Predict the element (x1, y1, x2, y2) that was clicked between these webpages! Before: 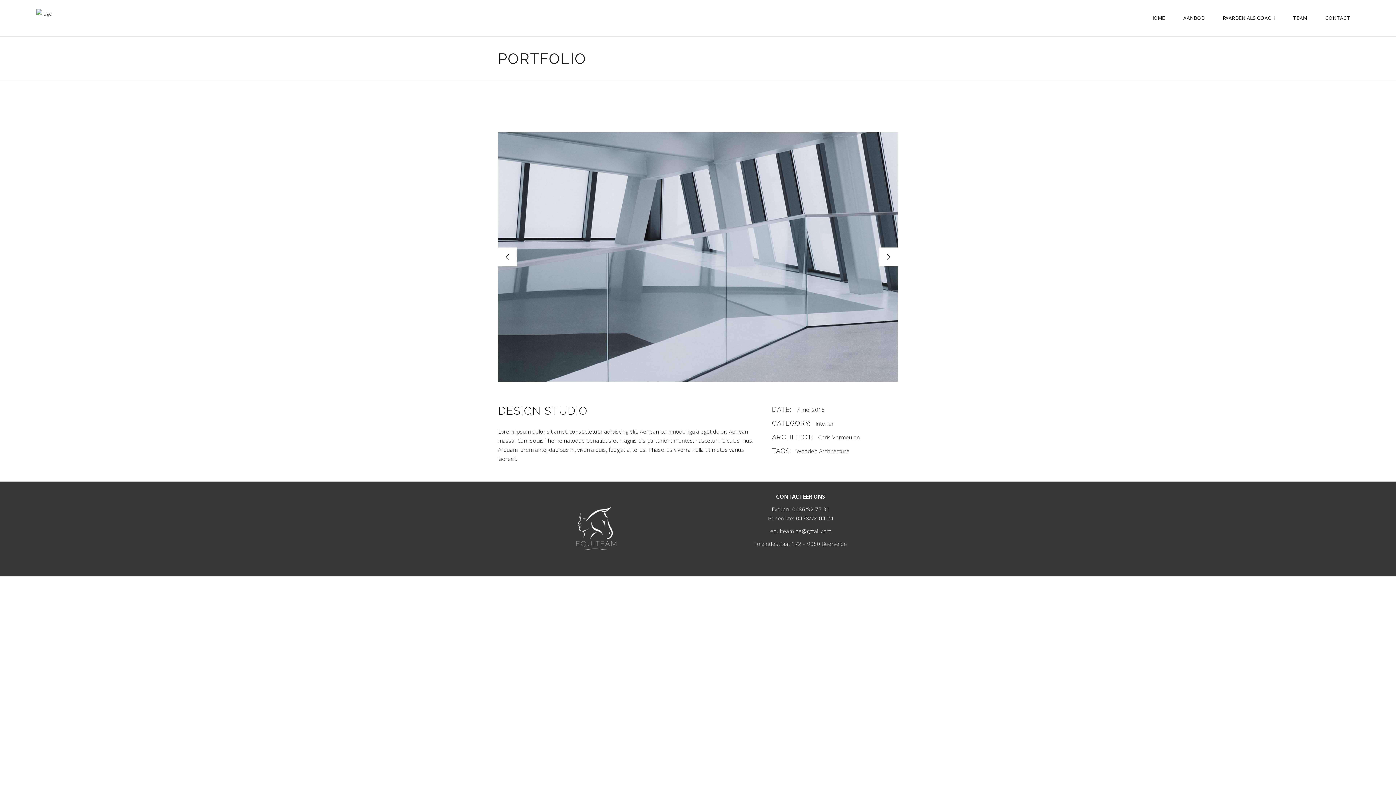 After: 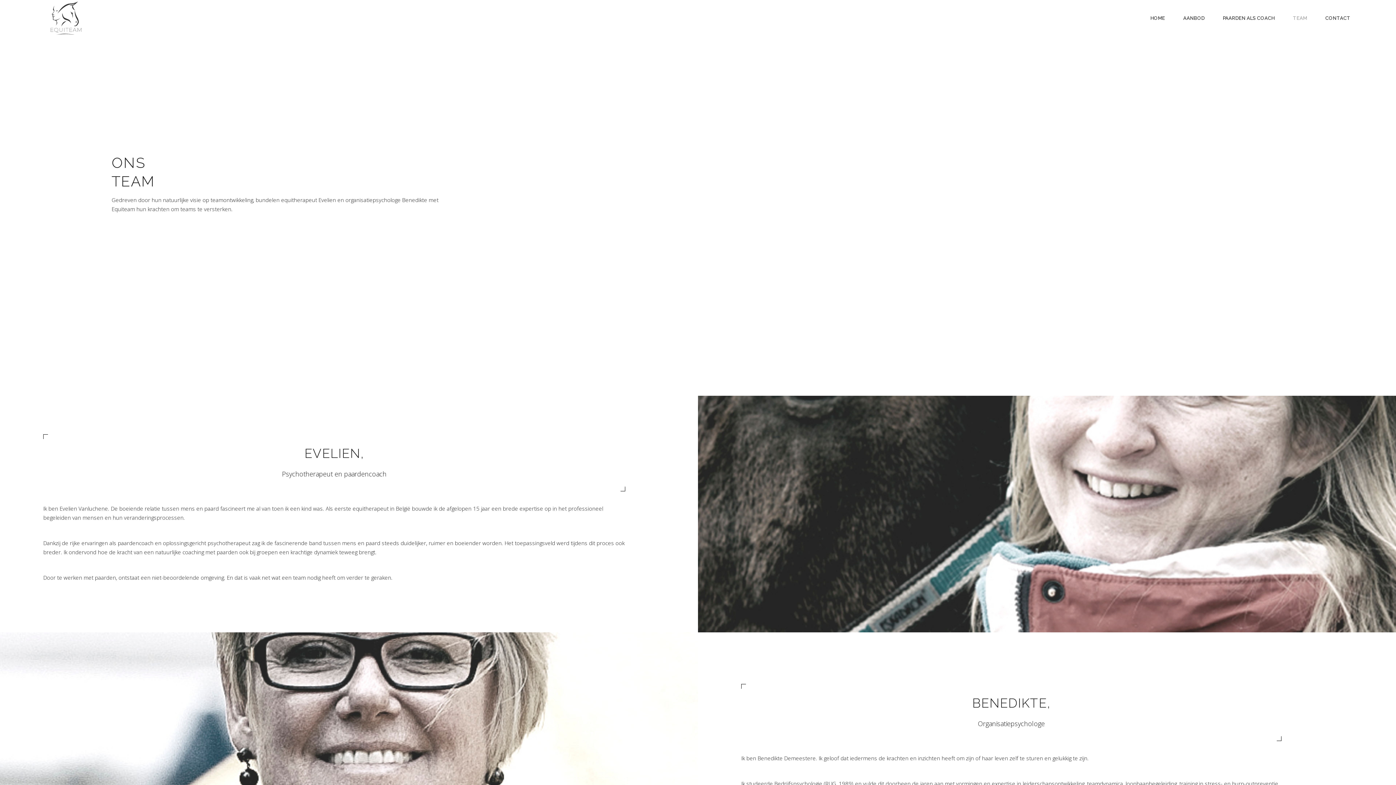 Action: bbox: (1284, 0, 1316, 36) label: TEAM